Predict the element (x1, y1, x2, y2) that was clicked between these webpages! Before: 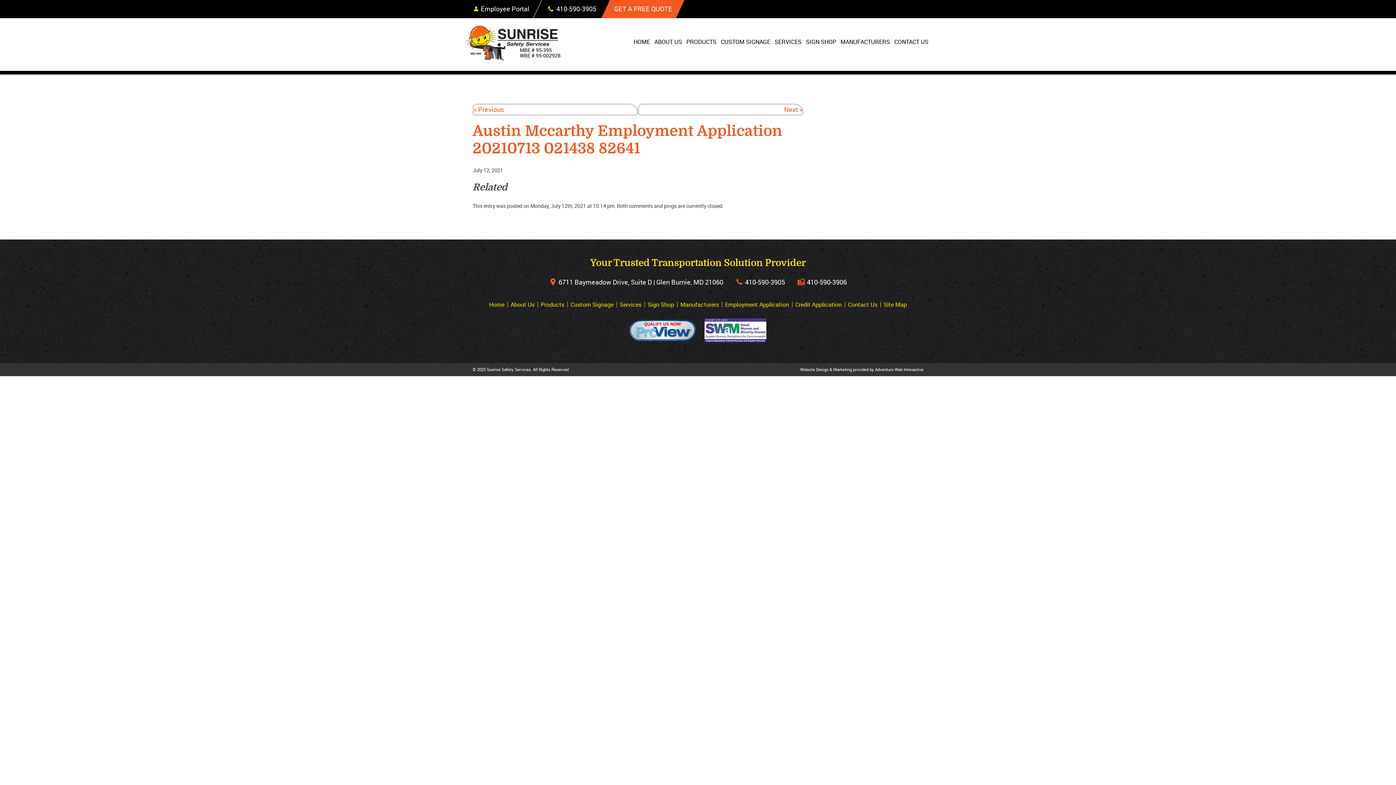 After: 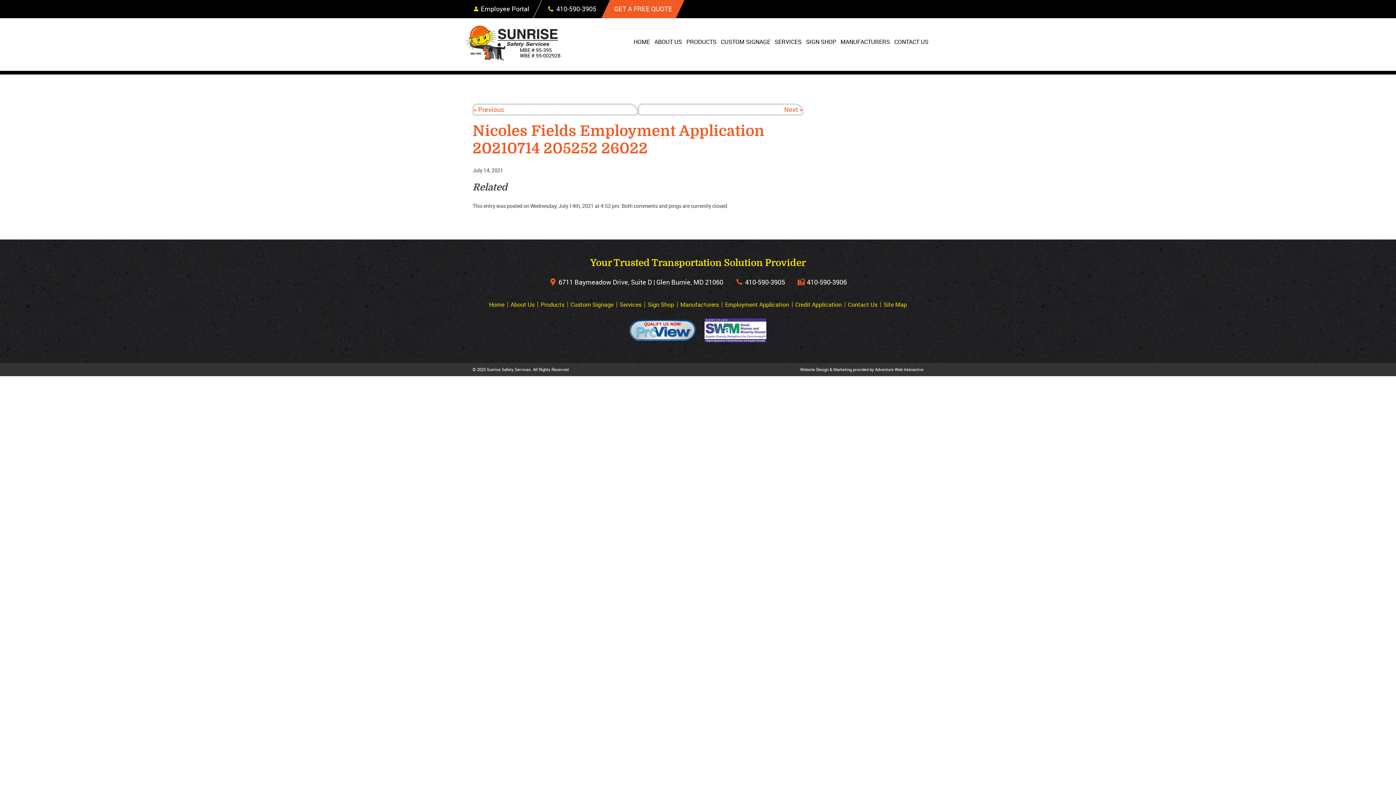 Action: label: Next » bbox: (784, 105, 802, 113)